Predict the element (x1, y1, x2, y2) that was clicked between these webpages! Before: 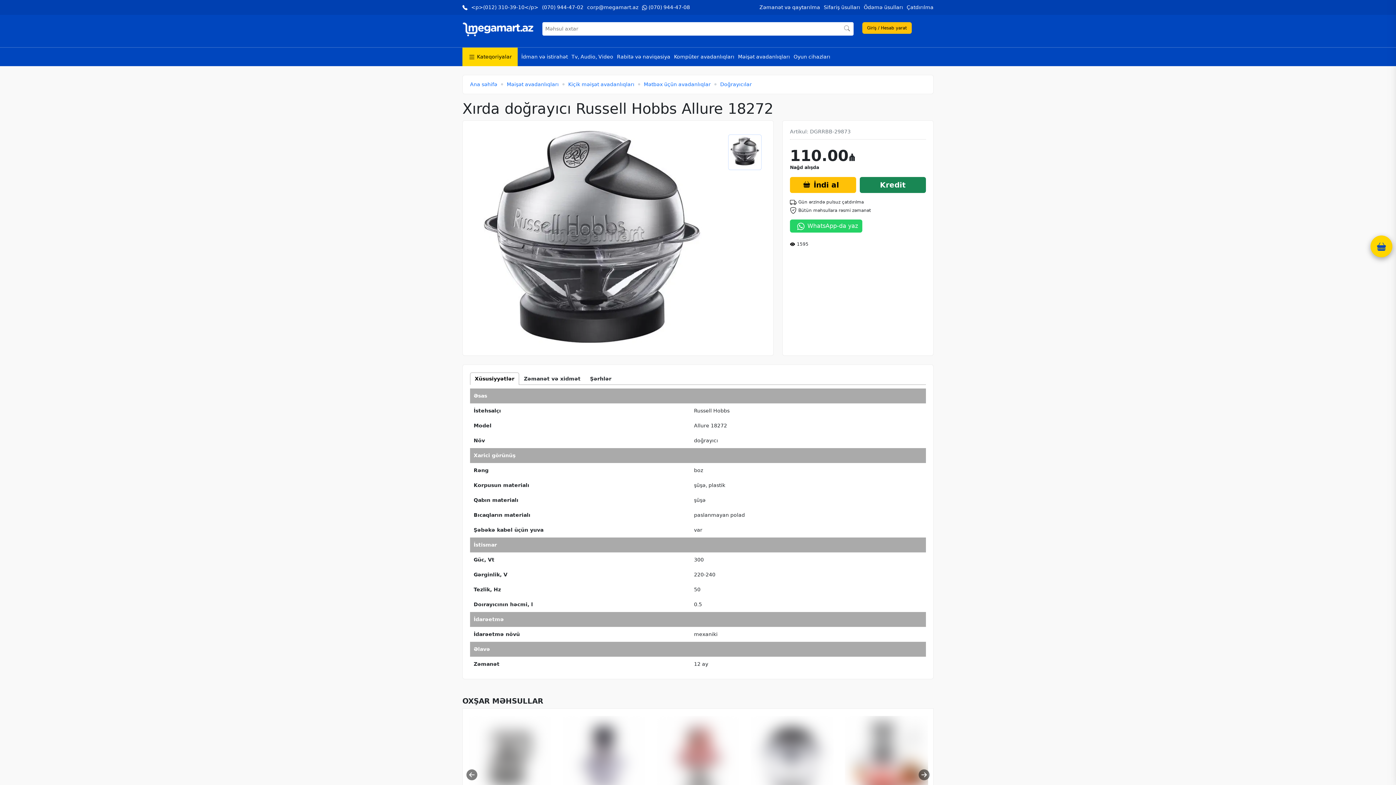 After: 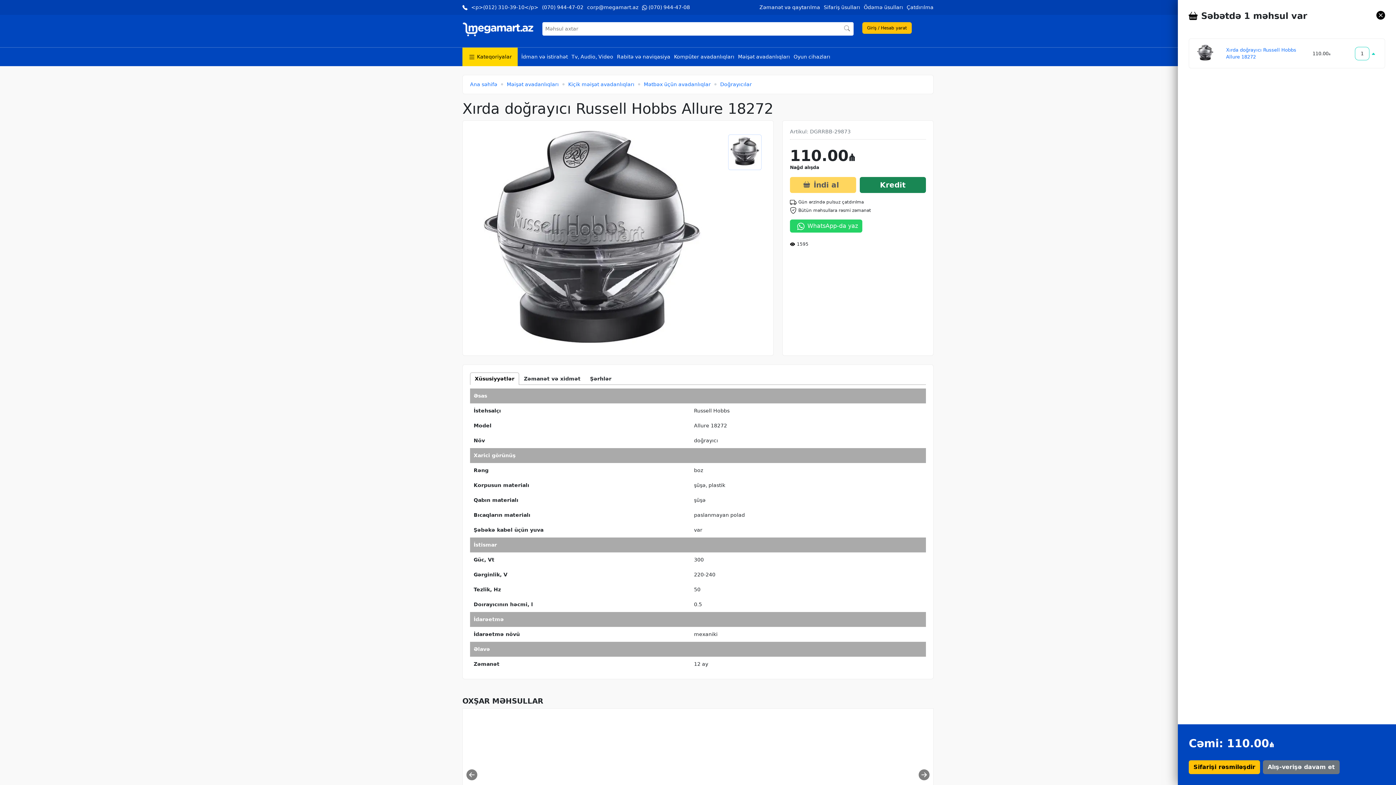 Action: bbox: (790, 177, 856, 193) label: İndi al